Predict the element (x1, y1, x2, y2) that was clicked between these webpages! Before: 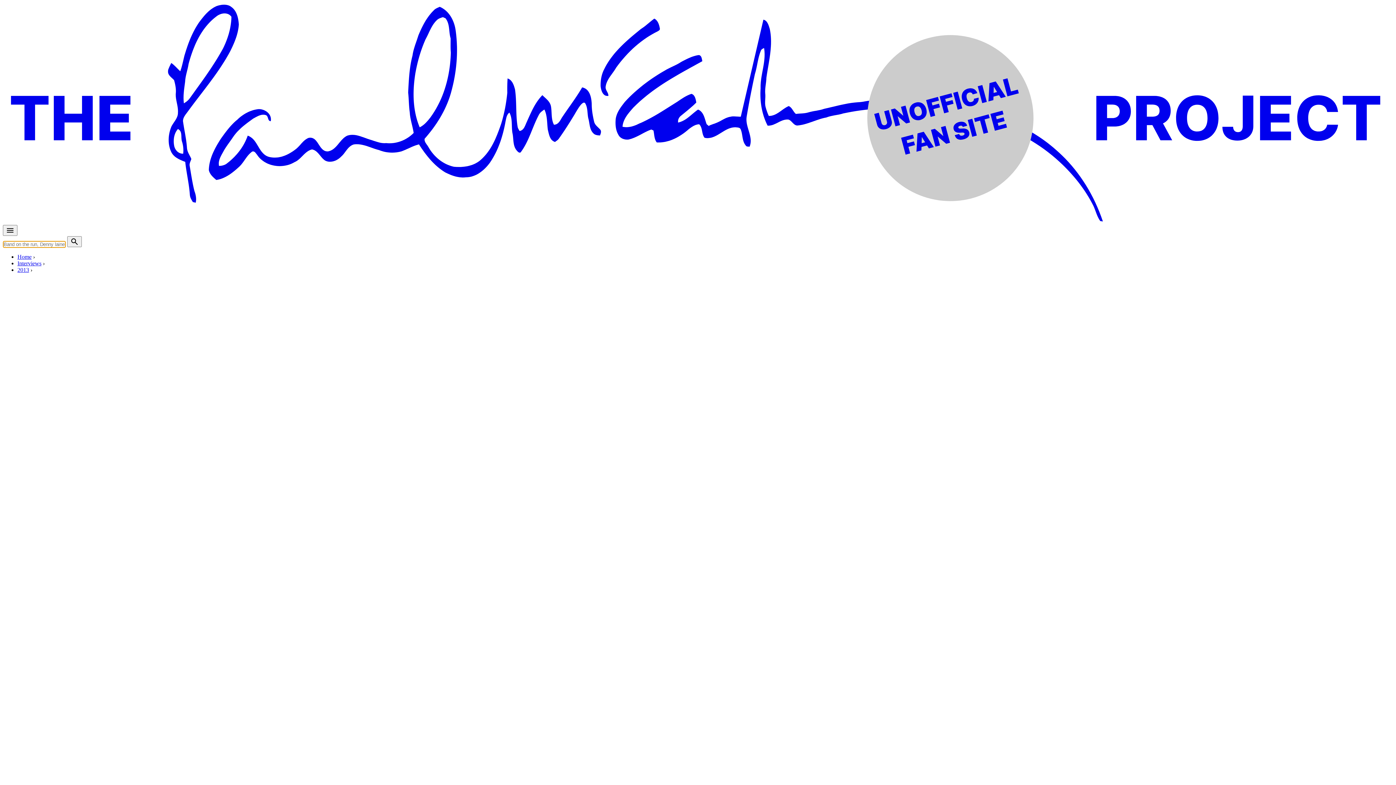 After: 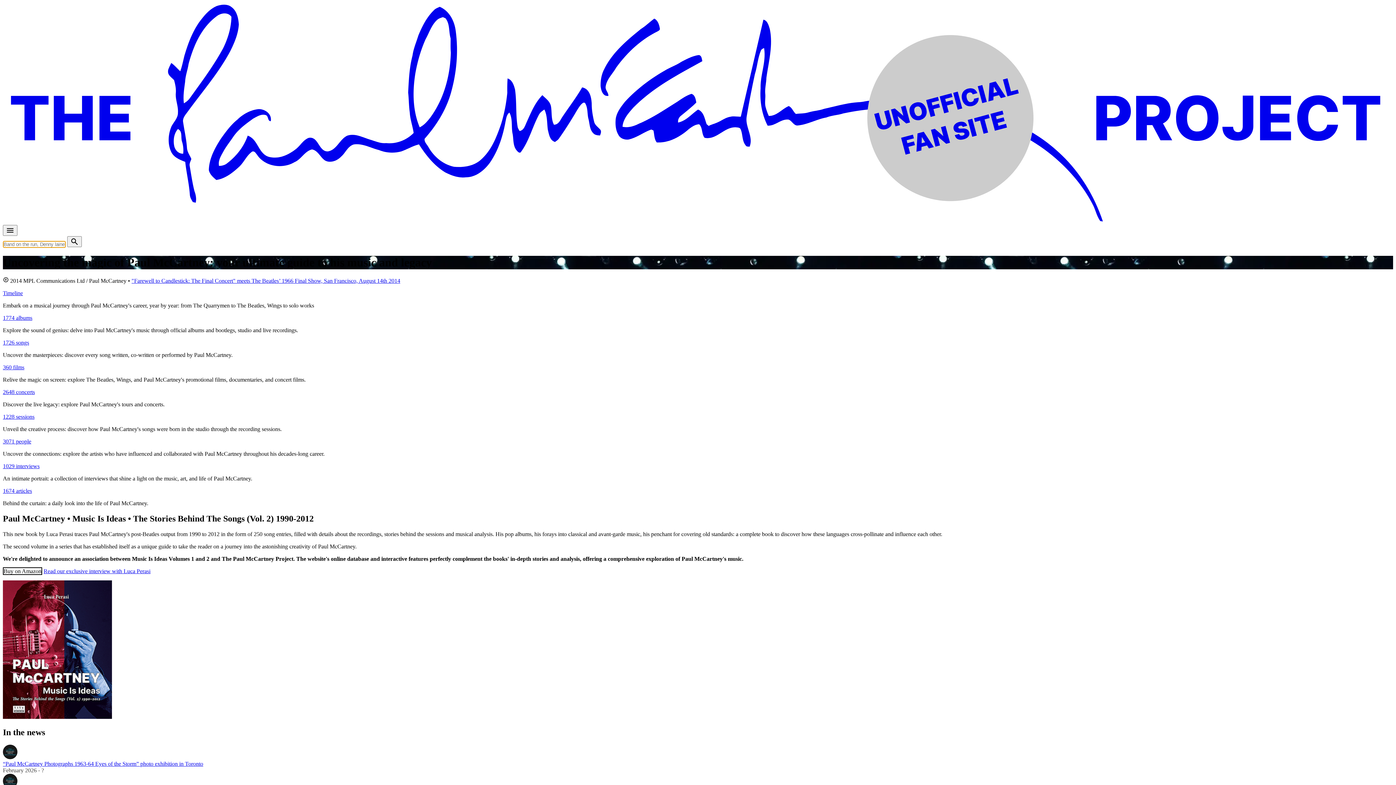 Action: bbox: (2, 218, 1393, 224)